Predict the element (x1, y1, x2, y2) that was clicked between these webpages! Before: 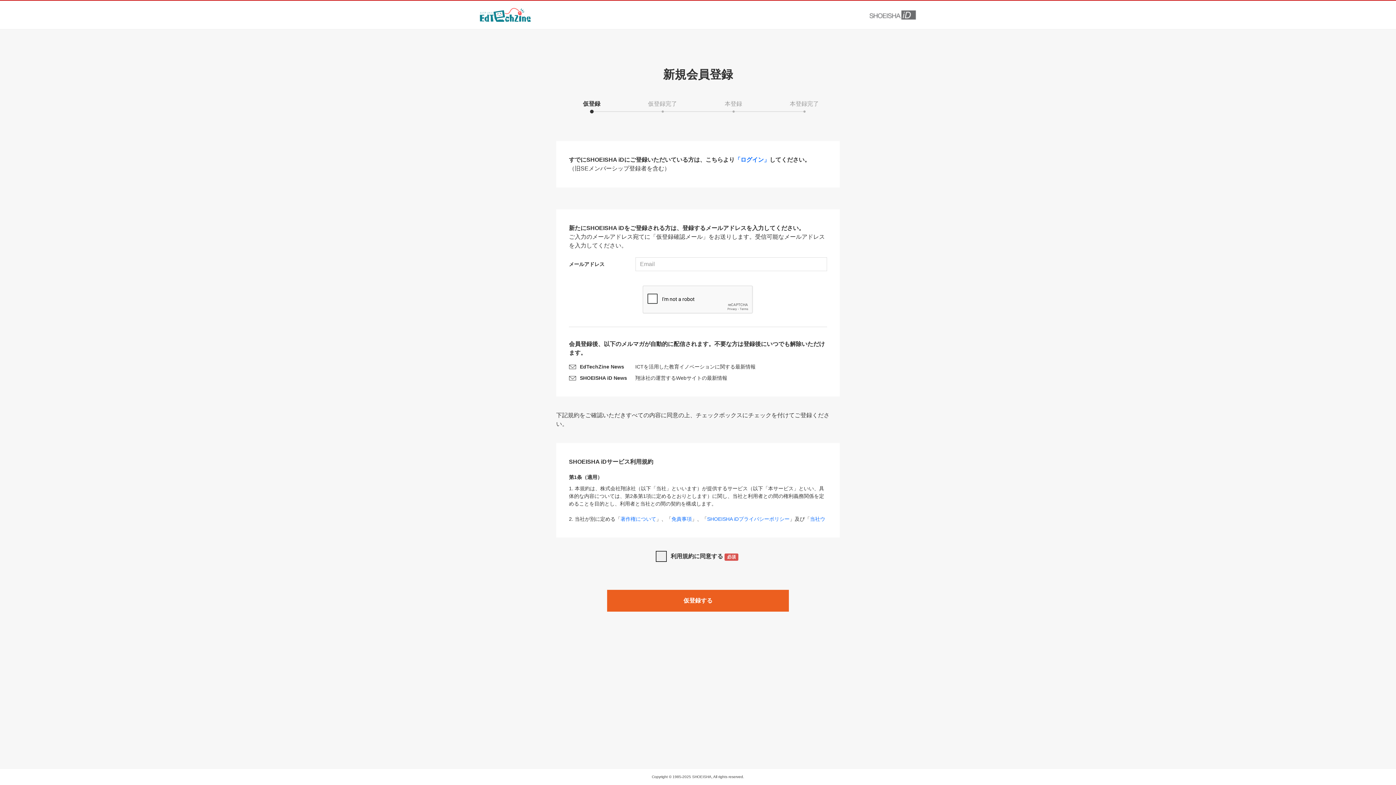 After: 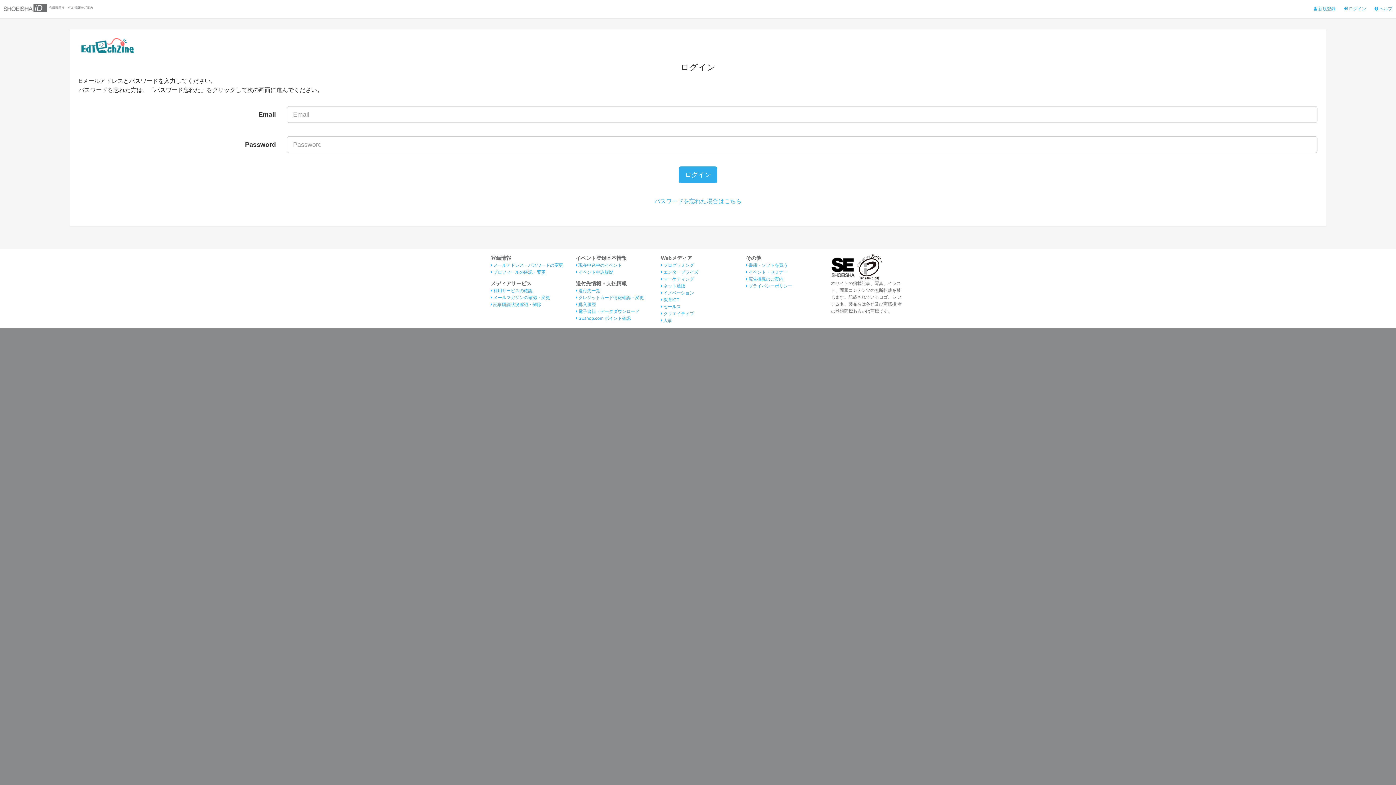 Action: bbox: (734, 156, 769, 162) label: 「ログイン」